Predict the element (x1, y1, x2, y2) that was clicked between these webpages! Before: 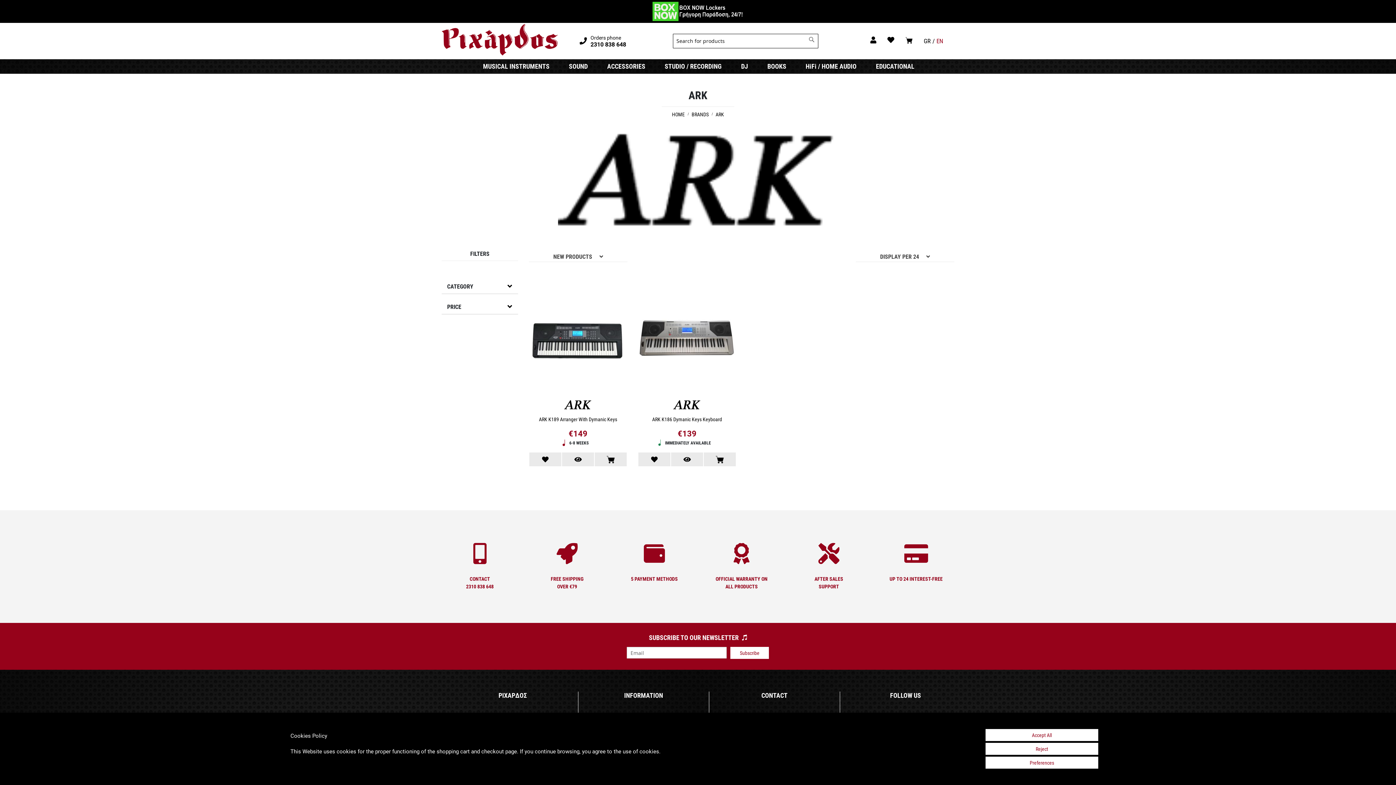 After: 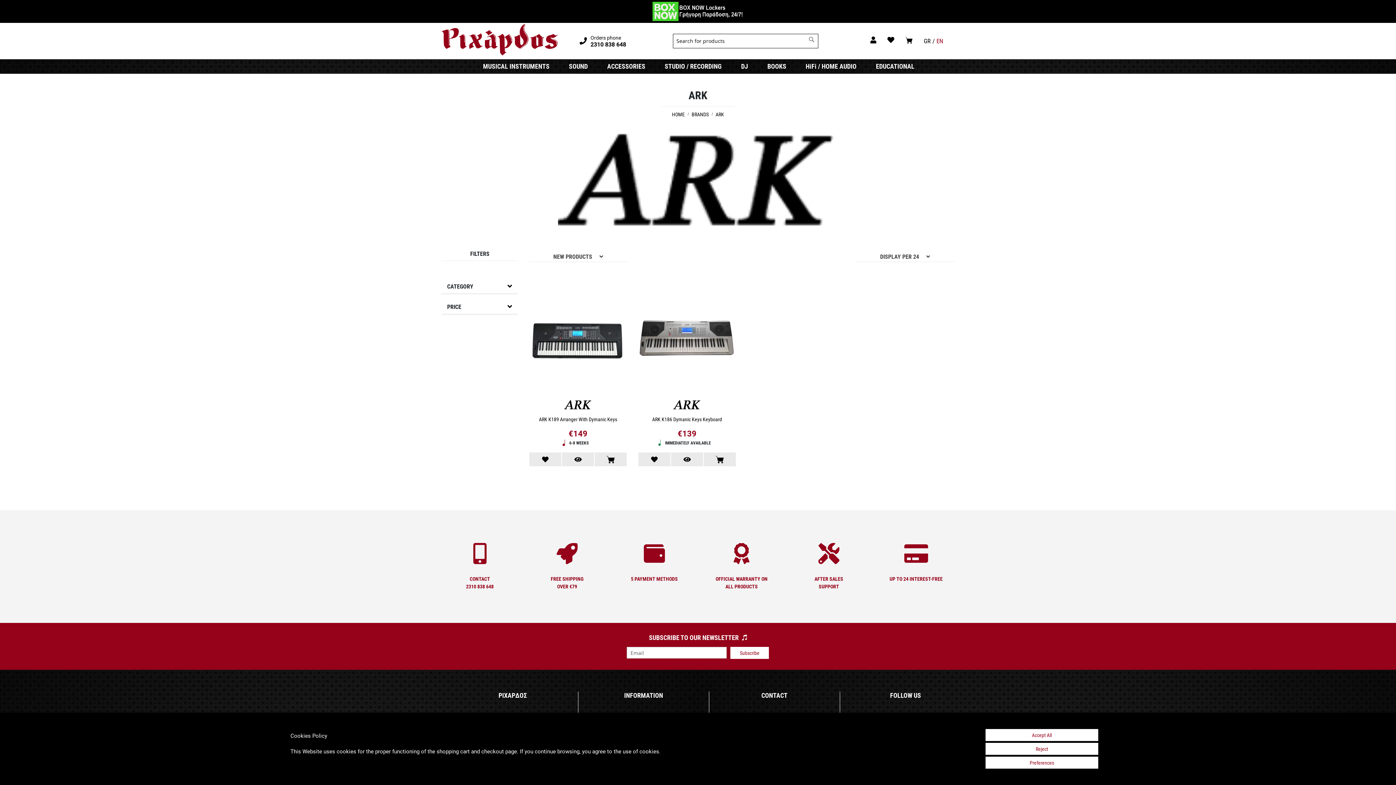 Action: bbox: (673, 398, 701, 409)